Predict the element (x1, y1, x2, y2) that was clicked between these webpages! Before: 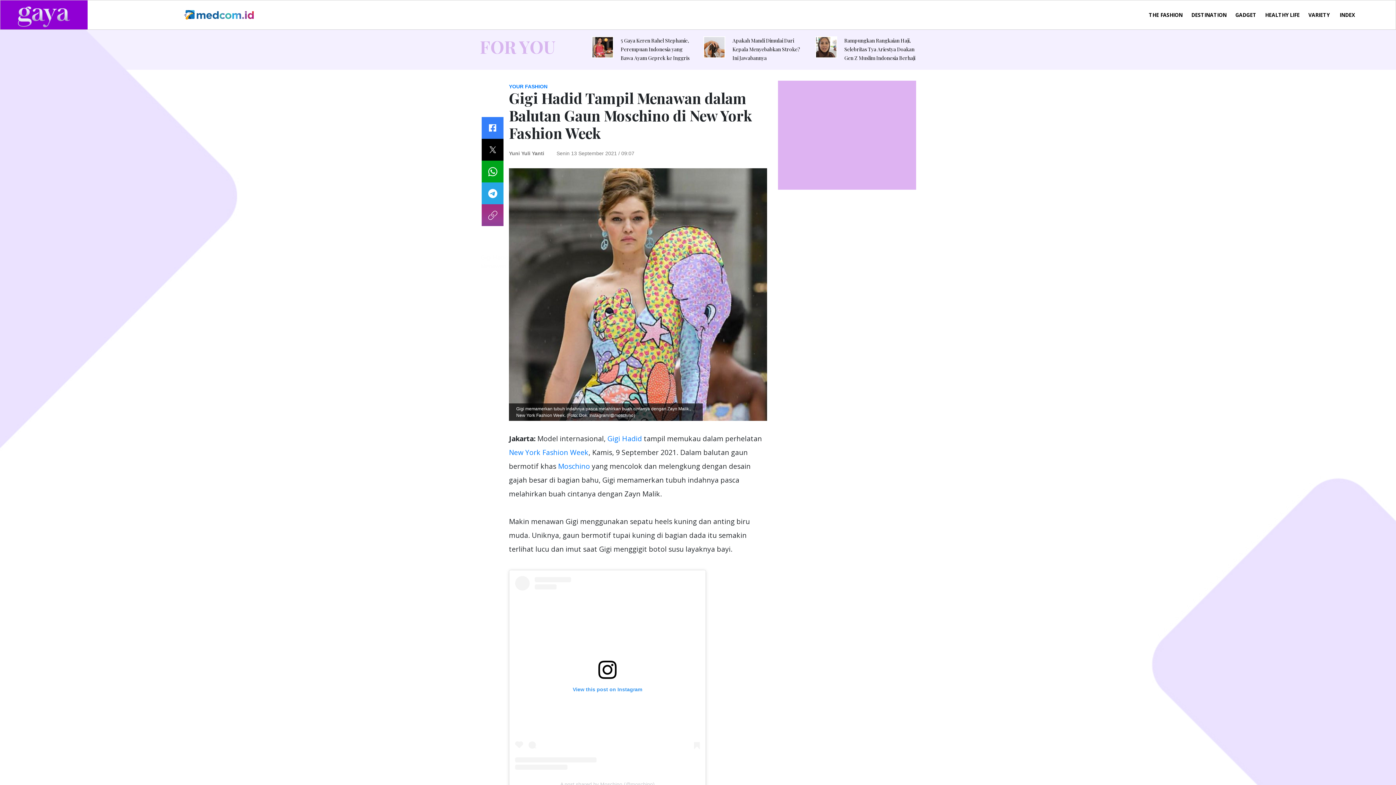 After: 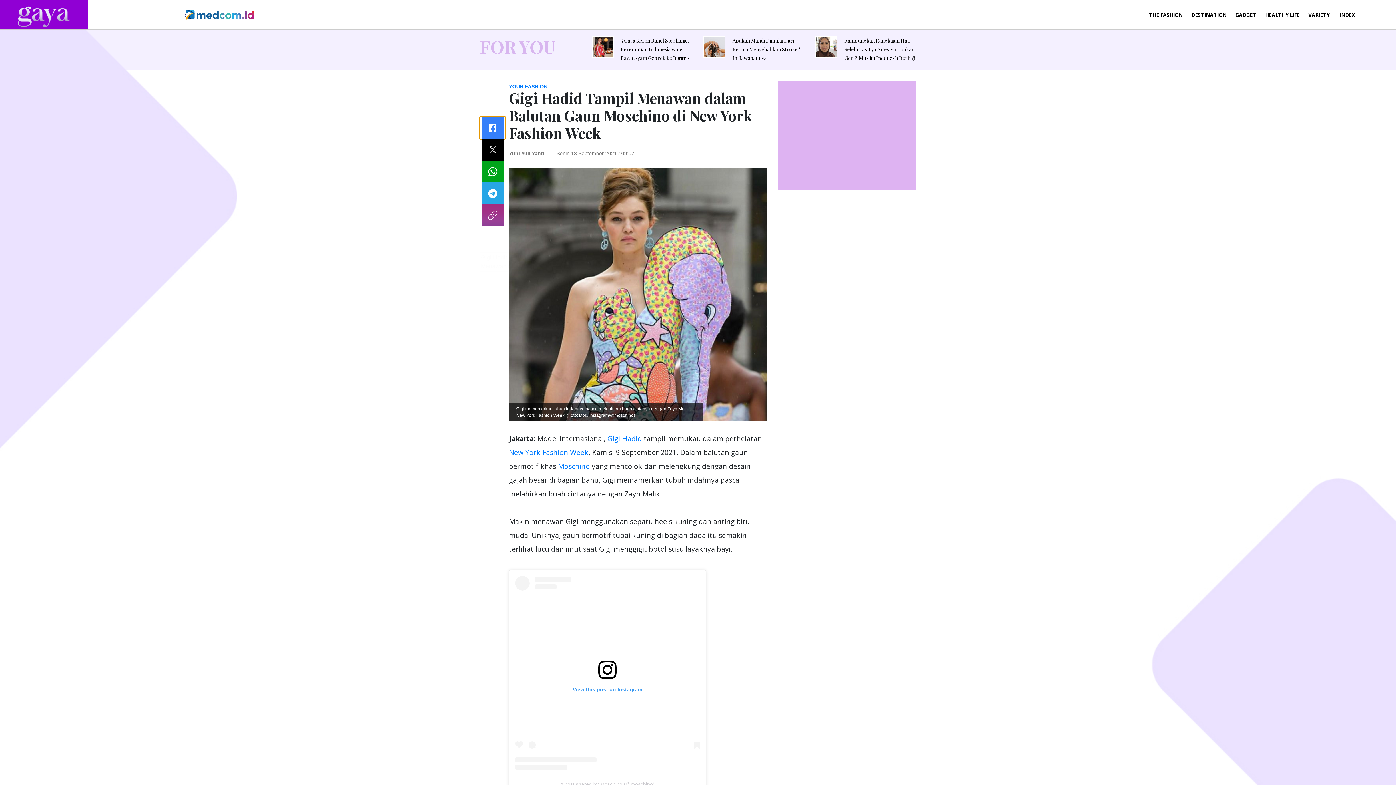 Action: bbox: (479, 116, 505, 139)